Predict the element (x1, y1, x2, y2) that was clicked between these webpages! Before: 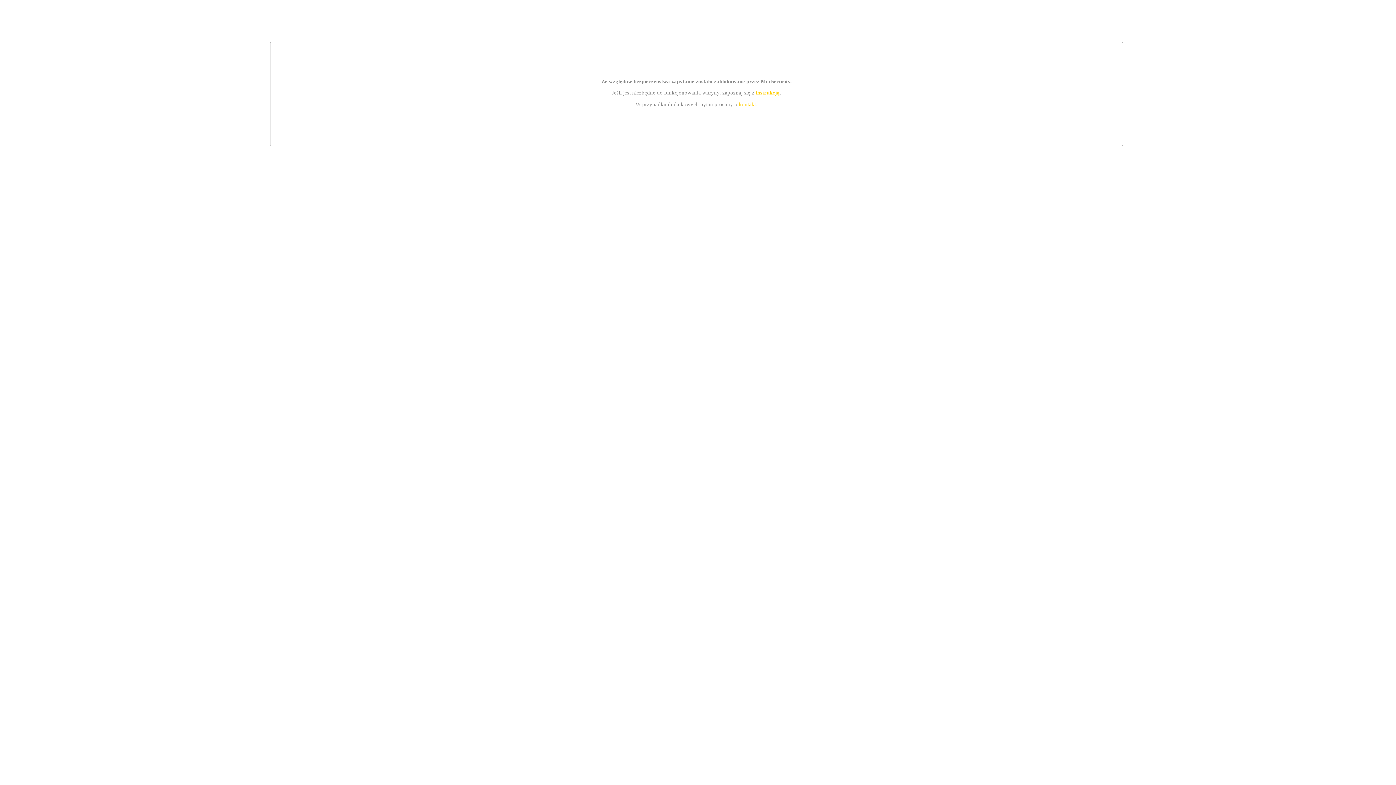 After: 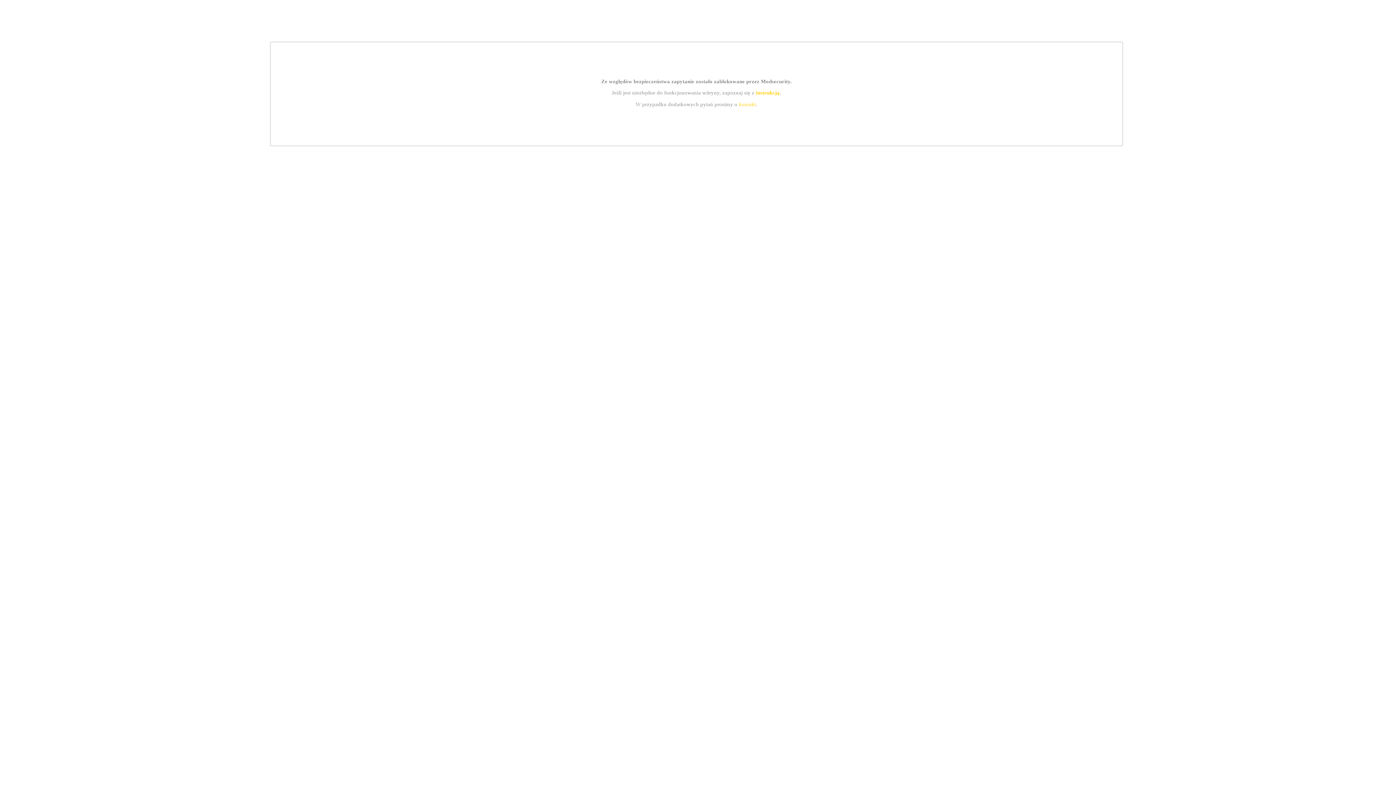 Action: label: instrukcją bbox: (755, 89, 779, 95)